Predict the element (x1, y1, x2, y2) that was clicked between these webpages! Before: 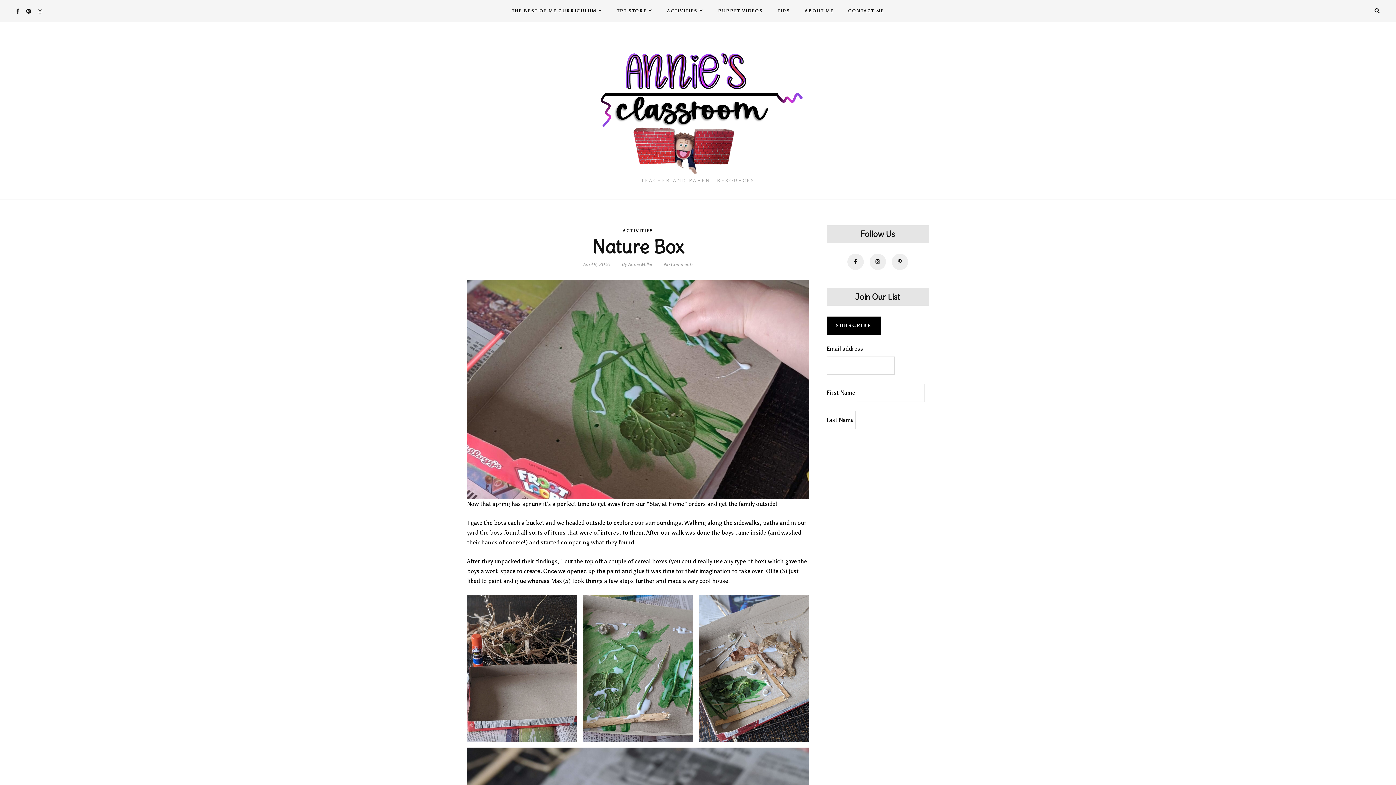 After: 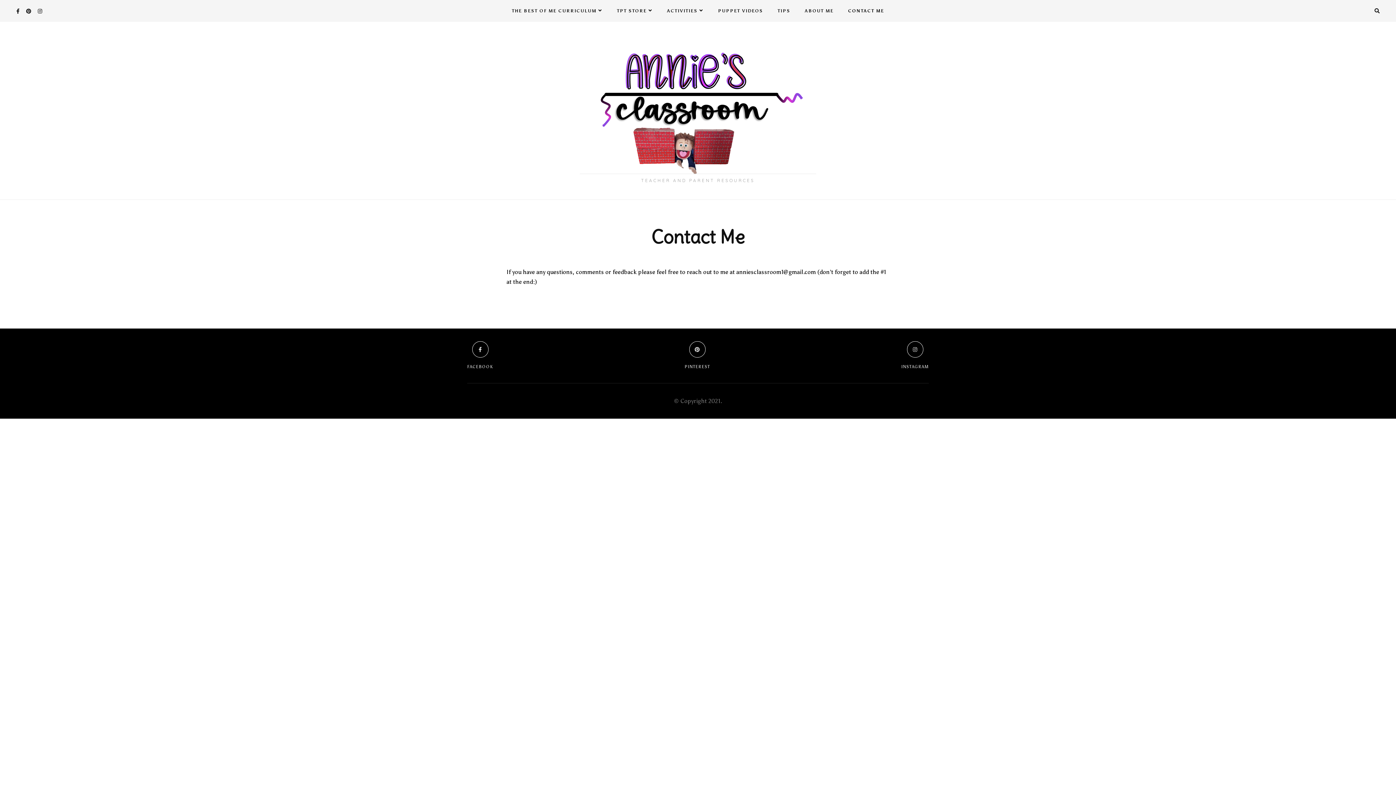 Action: label: CONTACT ME bbox: (841, 0, 890, 21)